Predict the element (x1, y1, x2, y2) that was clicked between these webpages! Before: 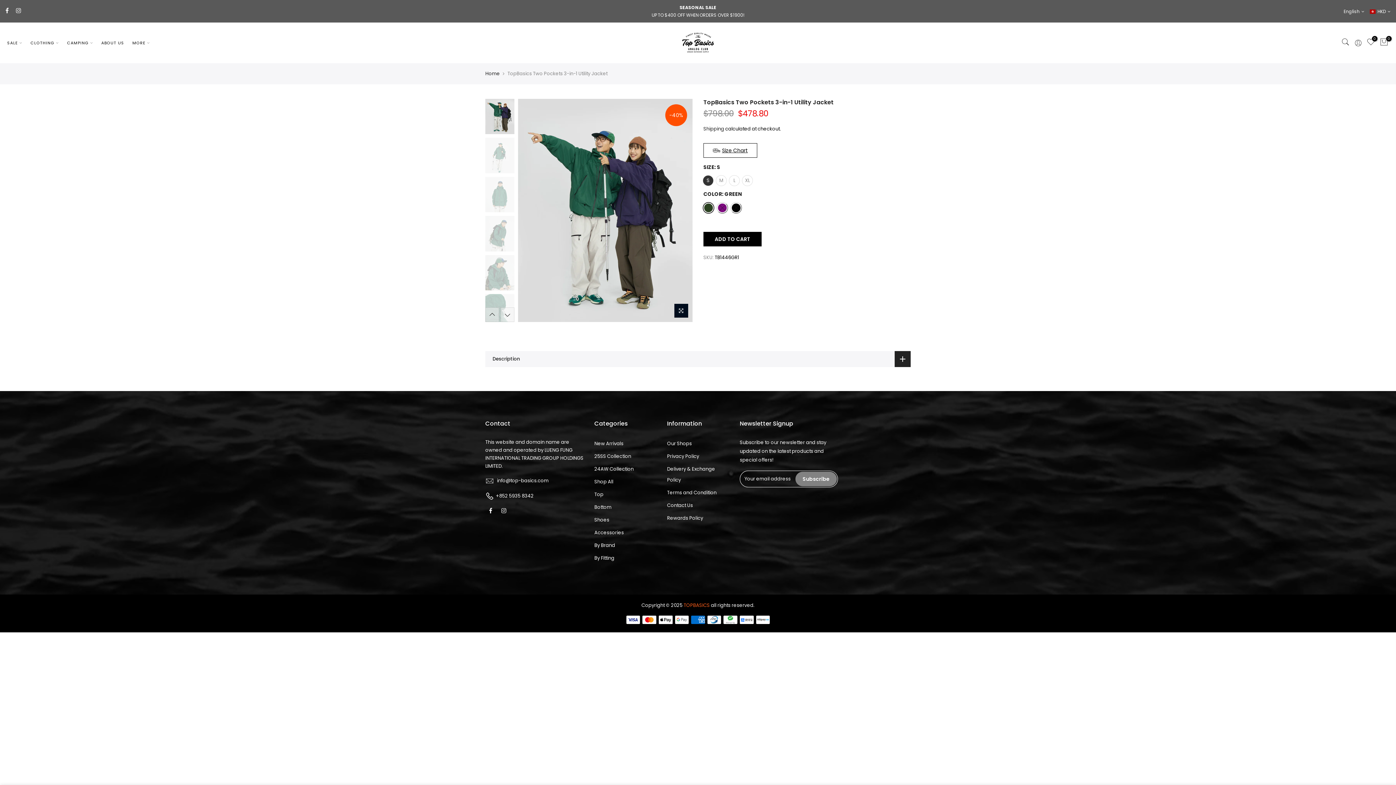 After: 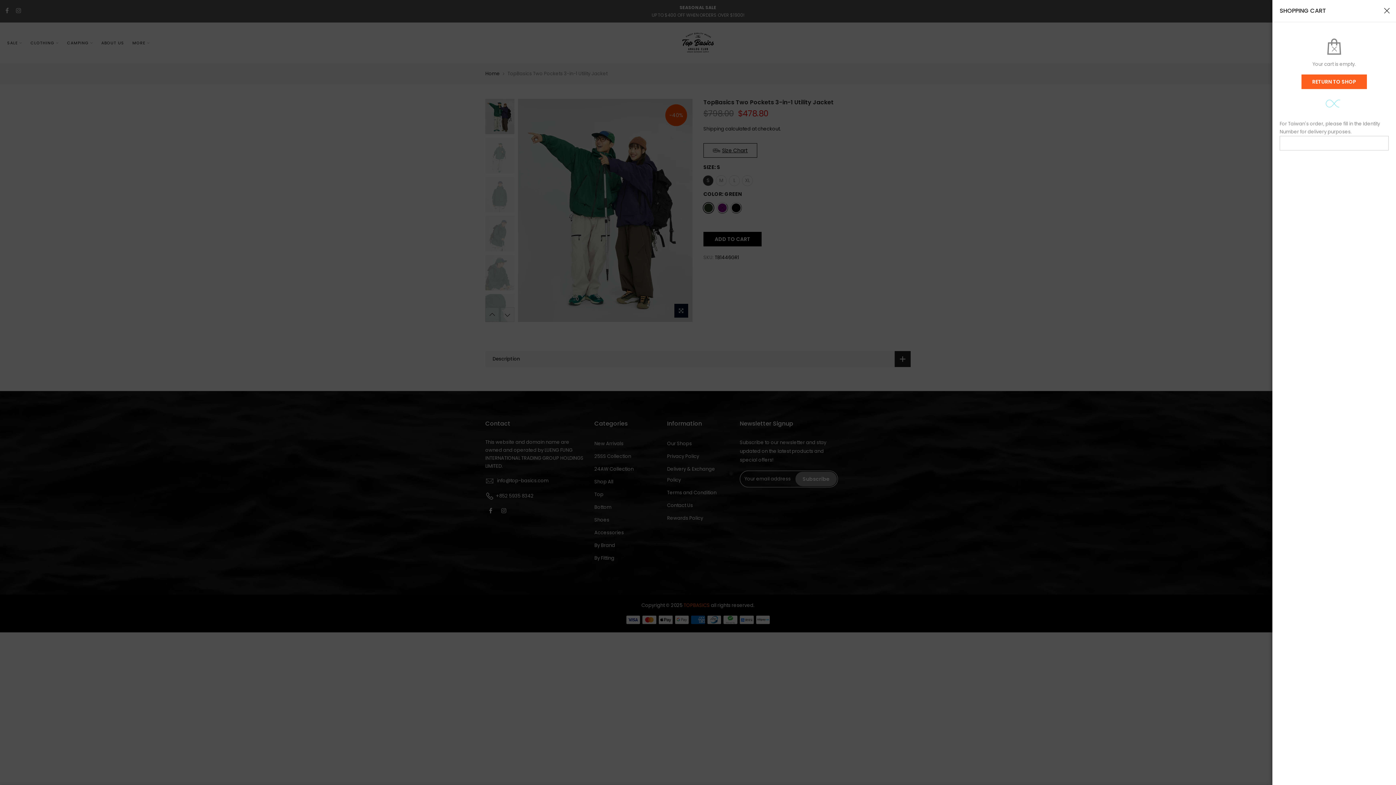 Action: label: 0 bbox: (1380, 37, 1388, 48)